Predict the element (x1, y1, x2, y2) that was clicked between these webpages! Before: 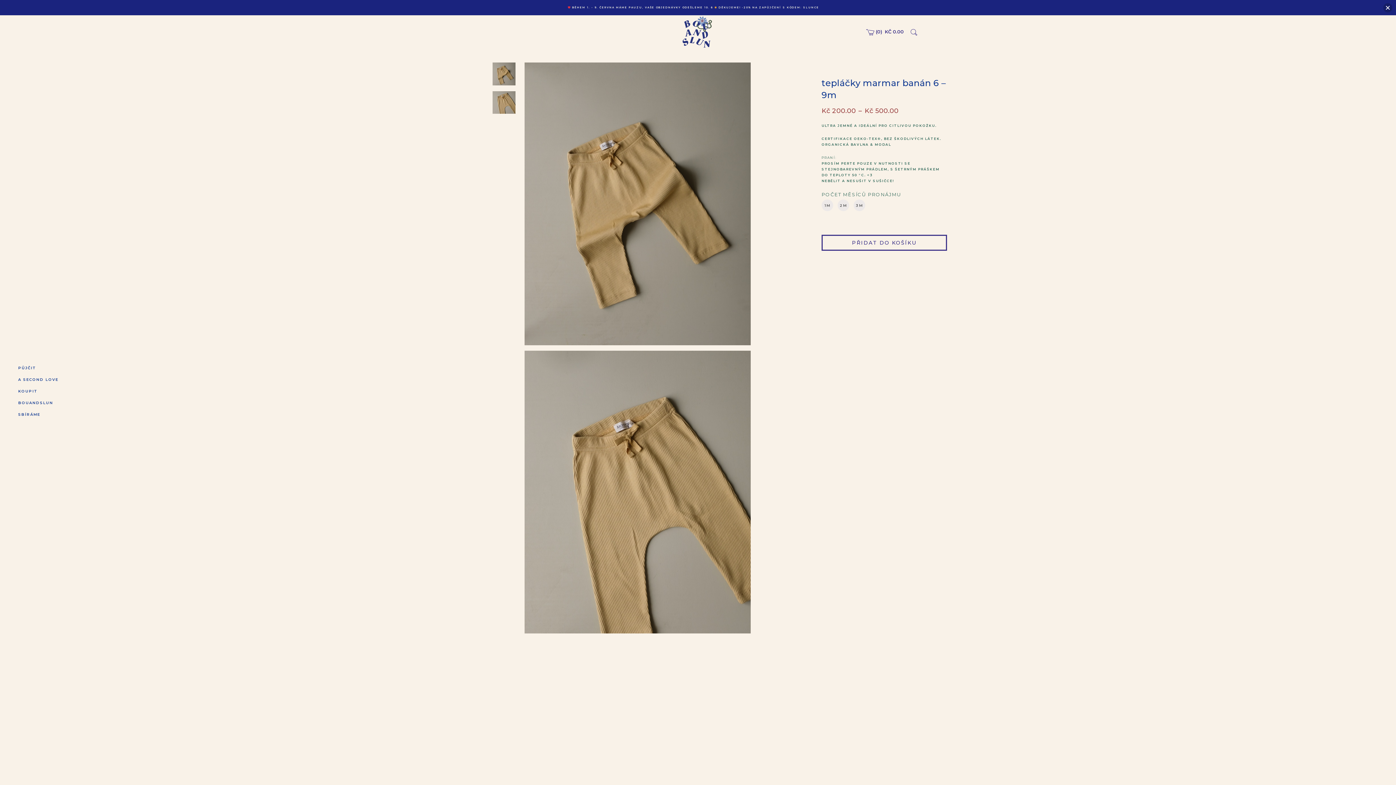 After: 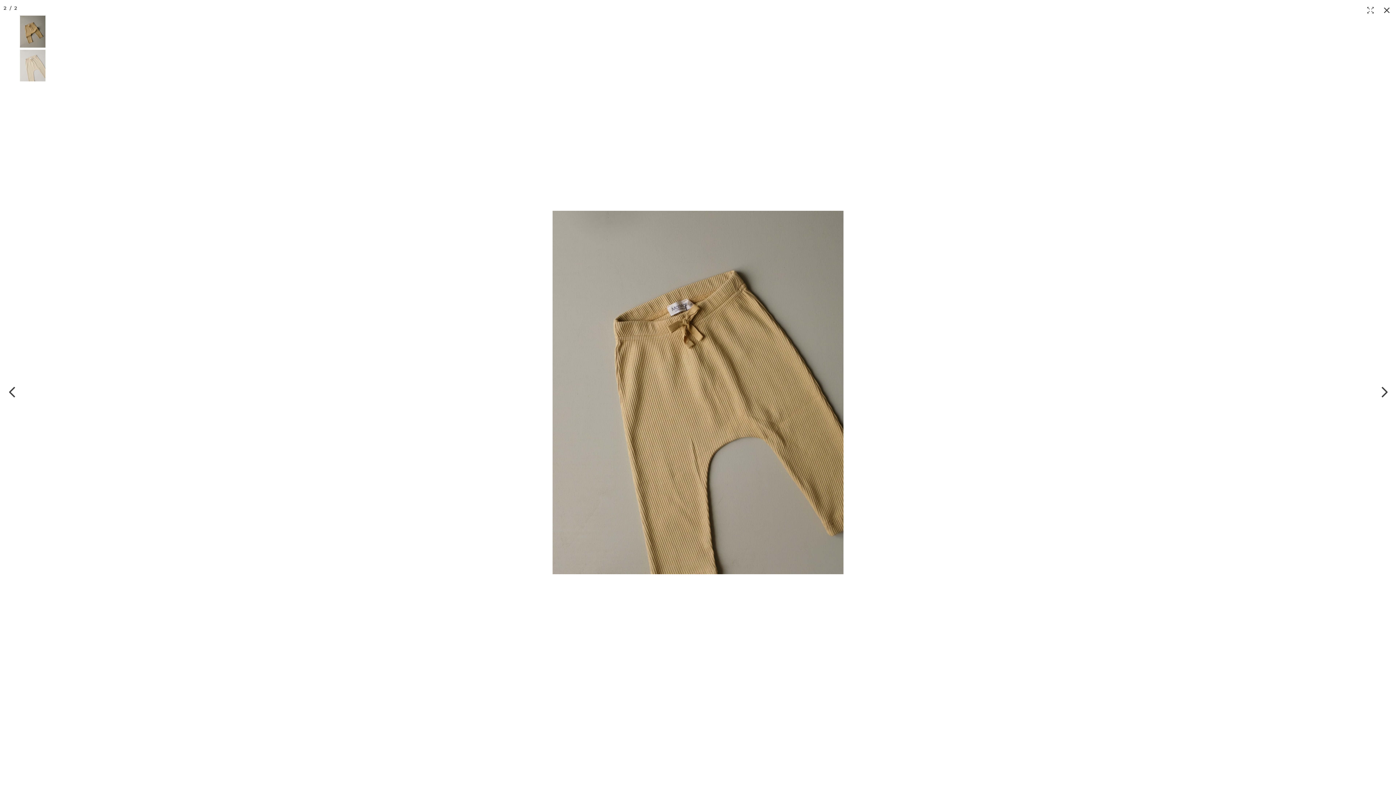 Action: bbox: (524, 489, 750, 493)